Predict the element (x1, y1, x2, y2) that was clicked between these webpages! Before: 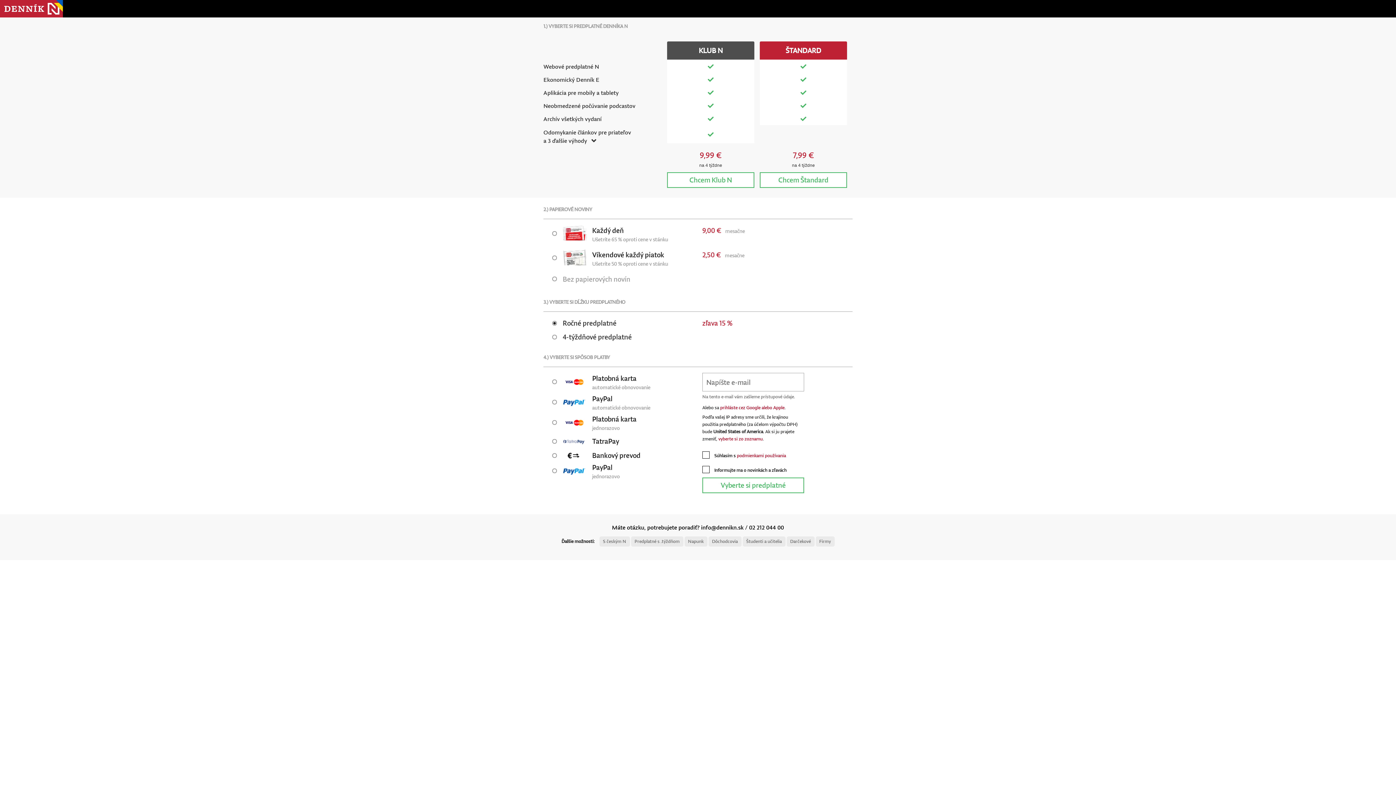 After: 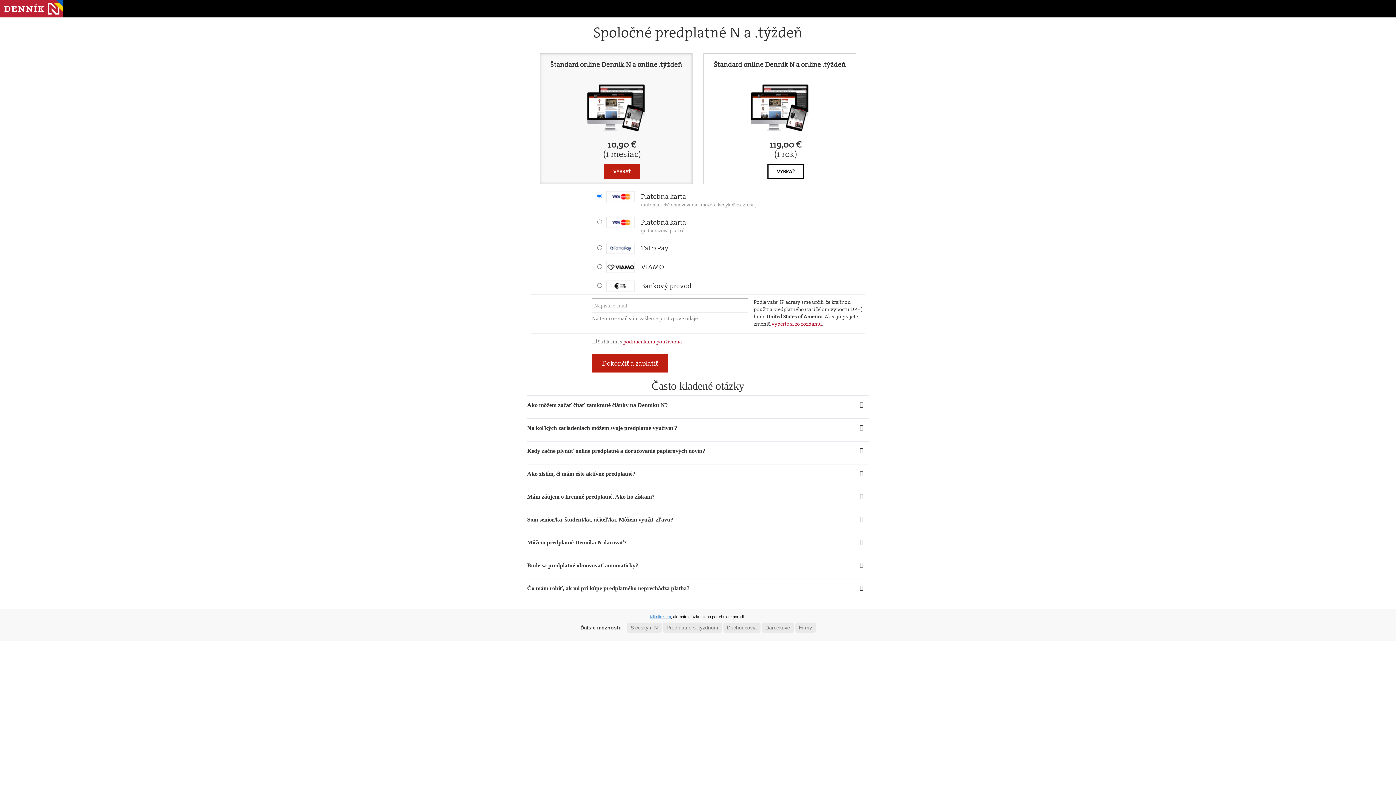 Action: label: Predplatné s .týždňom bbox: (631, 536, 683, 547)